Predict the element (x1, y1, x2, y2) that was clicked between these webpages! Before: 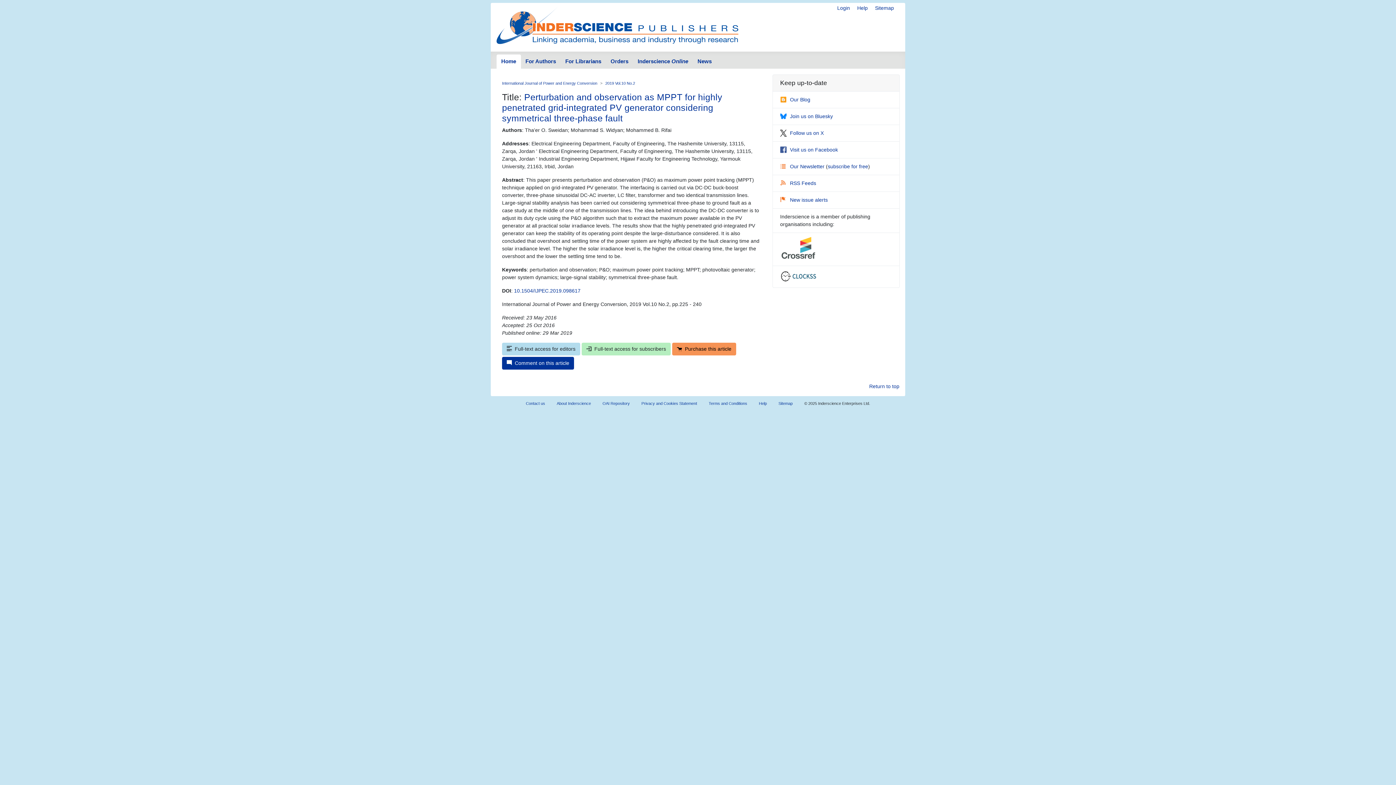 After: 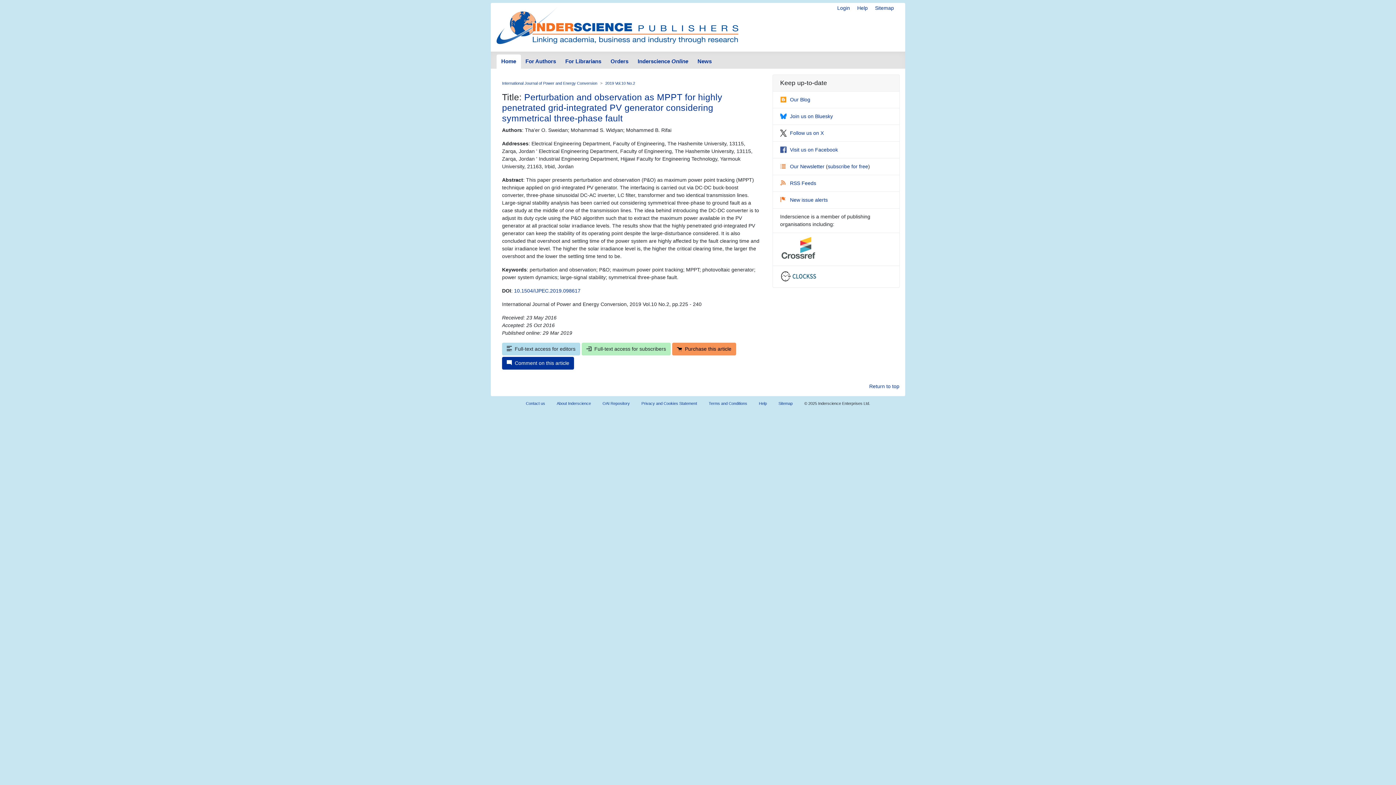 Action: bbox: (780, 273, 820, 279)